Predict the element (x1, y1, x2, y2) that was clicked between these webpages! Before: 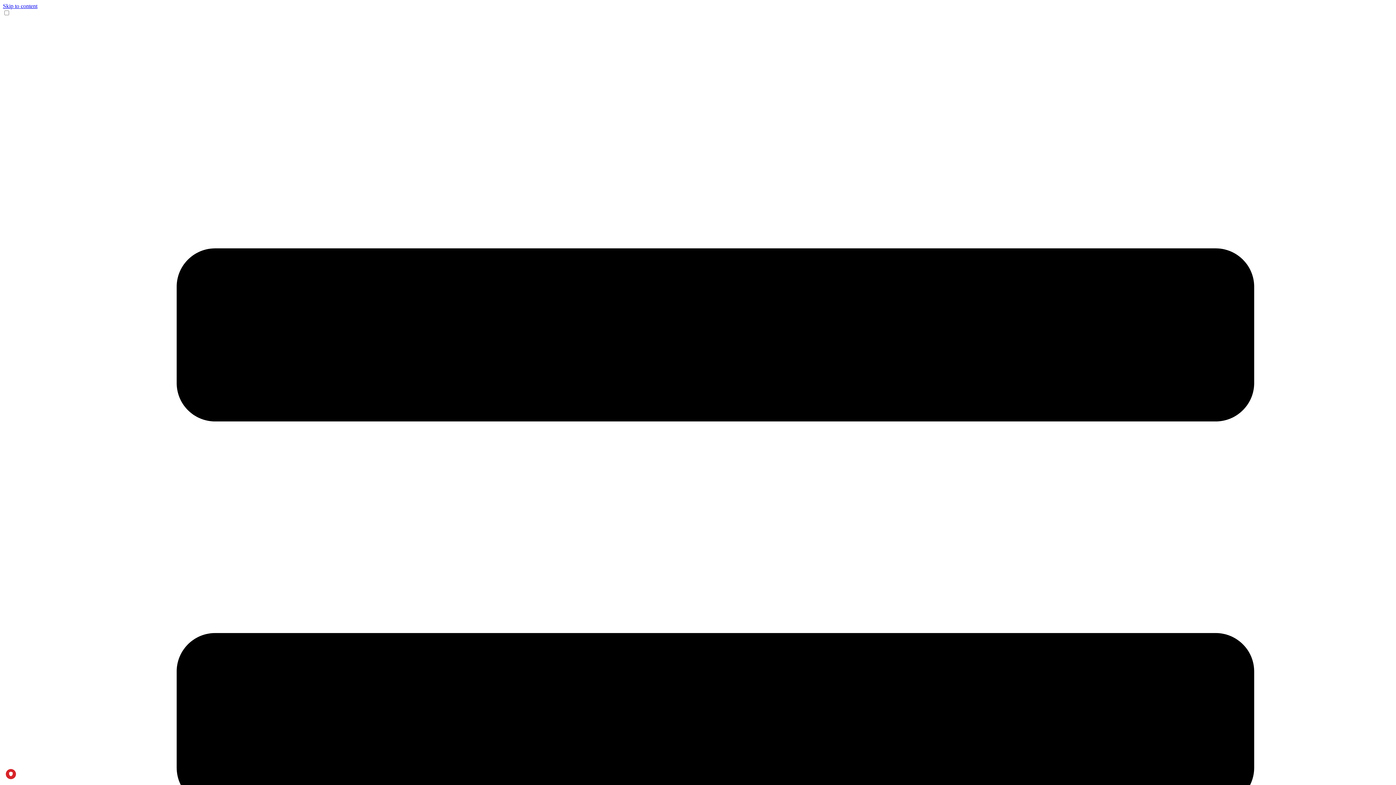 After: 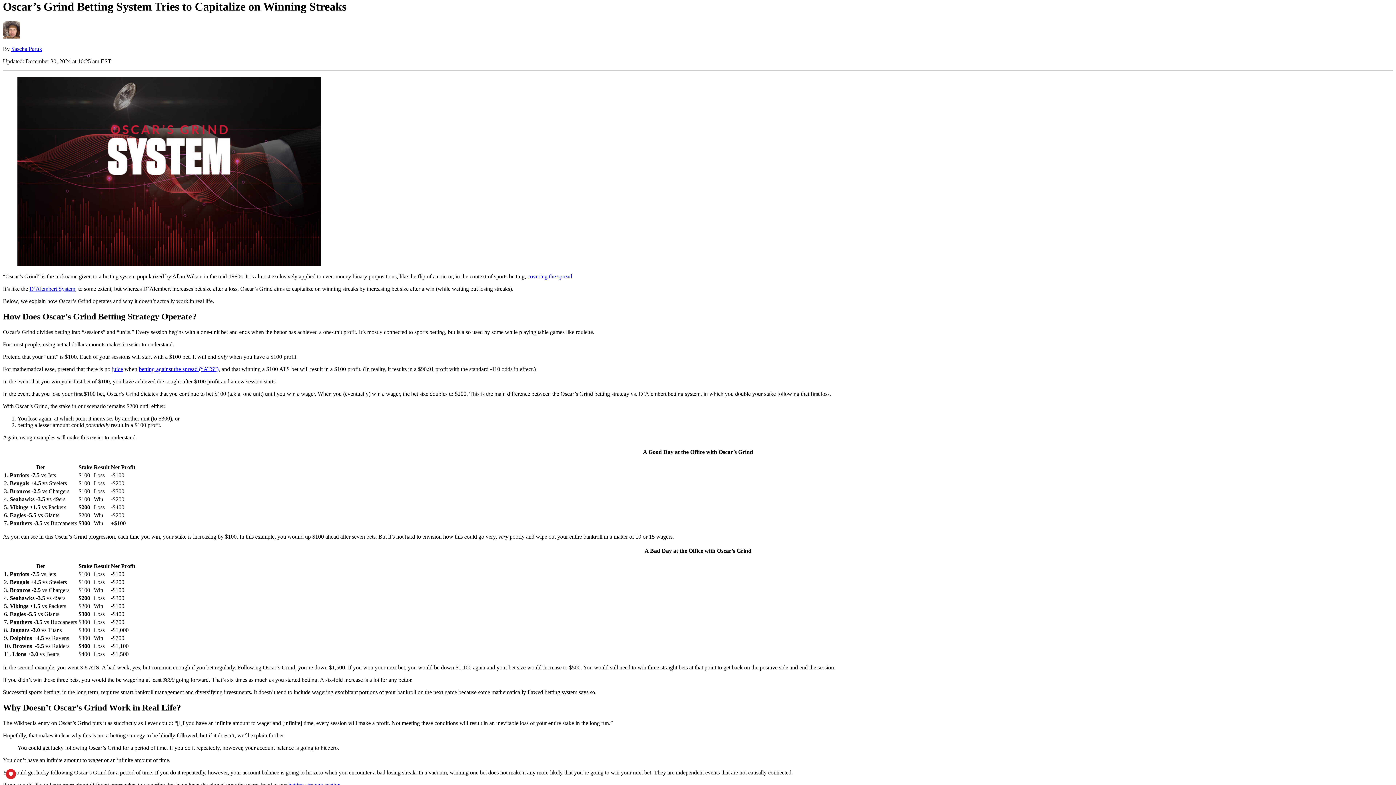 Action: label: Skip to content bbox: (2, 2, 37, 9)